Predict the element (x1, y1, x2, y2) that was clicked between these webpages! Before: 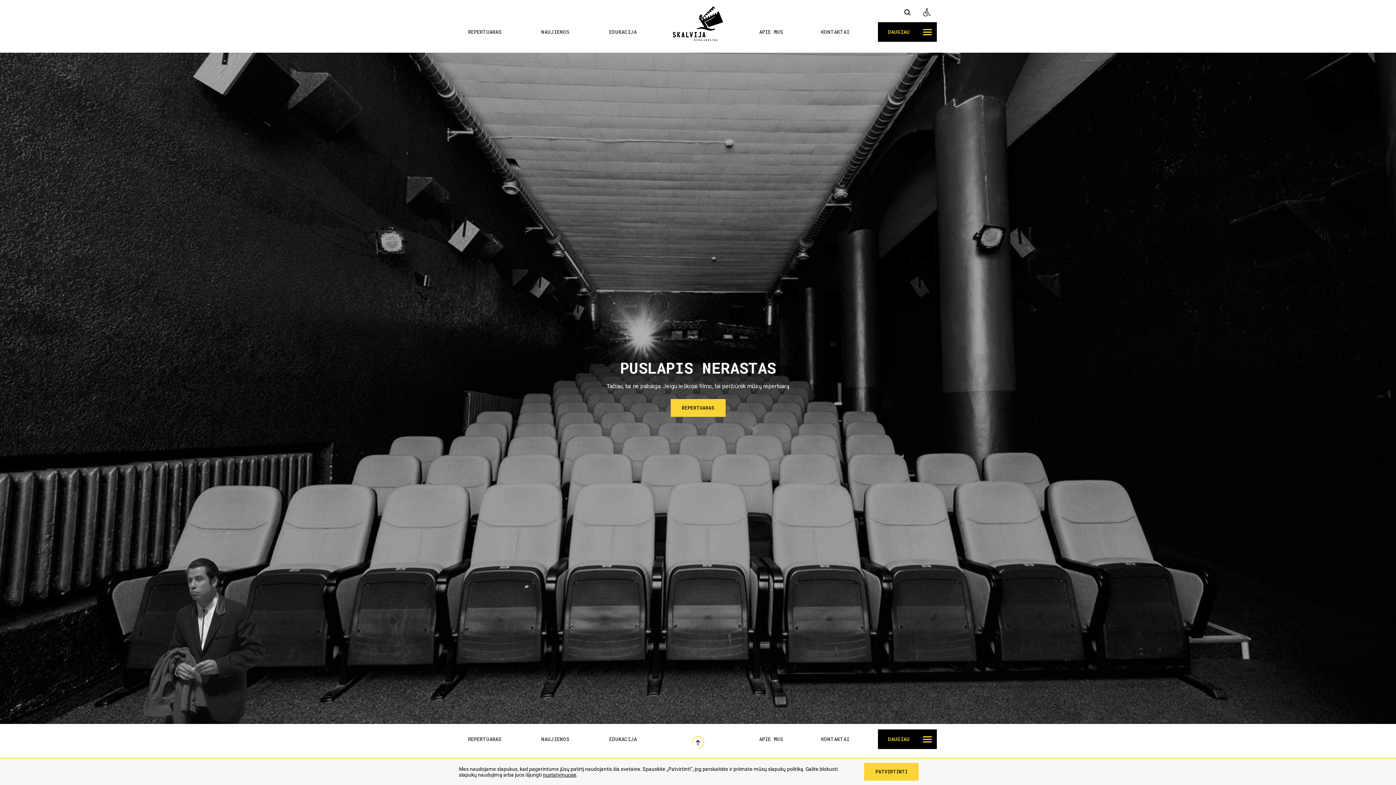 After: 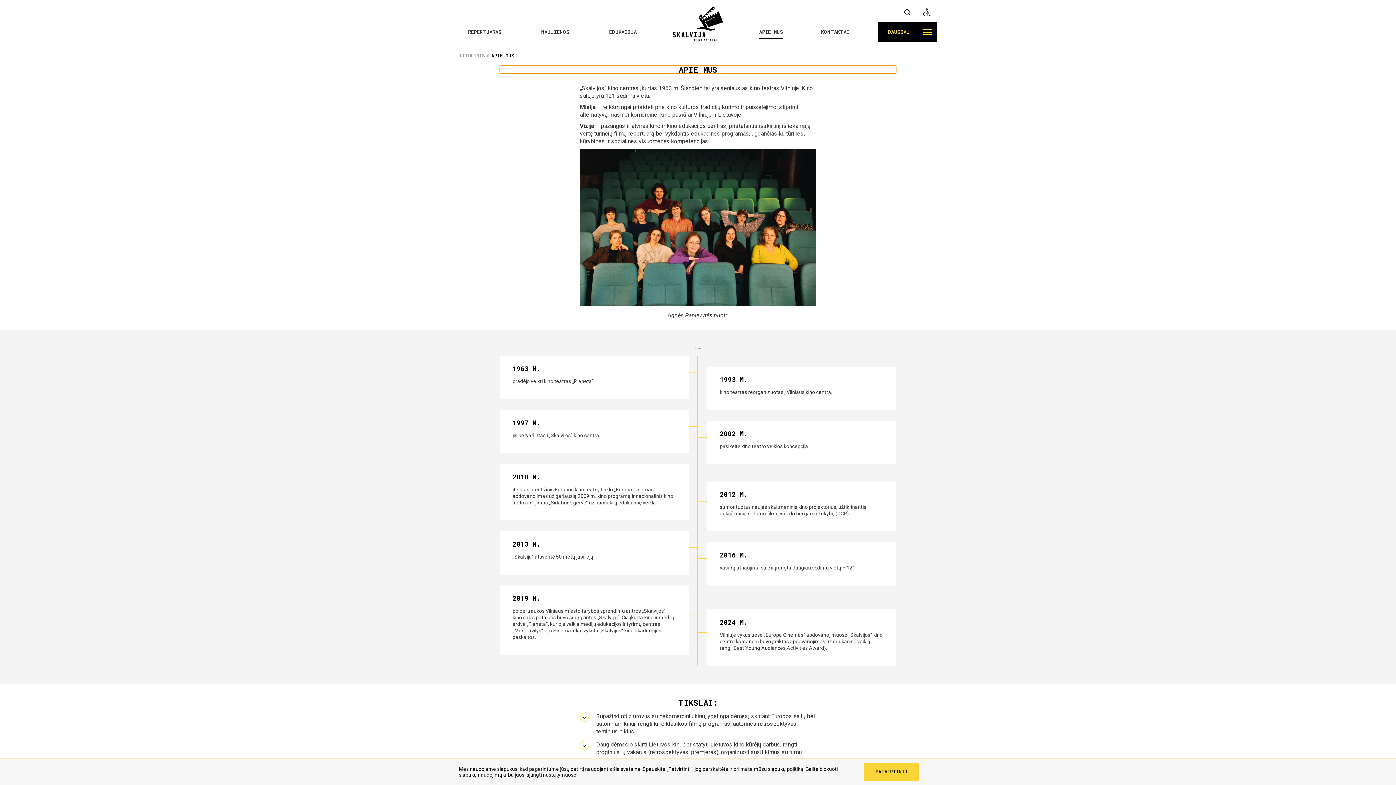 Action: label: APIE MUS bbox: (750, 729, 792, 749)